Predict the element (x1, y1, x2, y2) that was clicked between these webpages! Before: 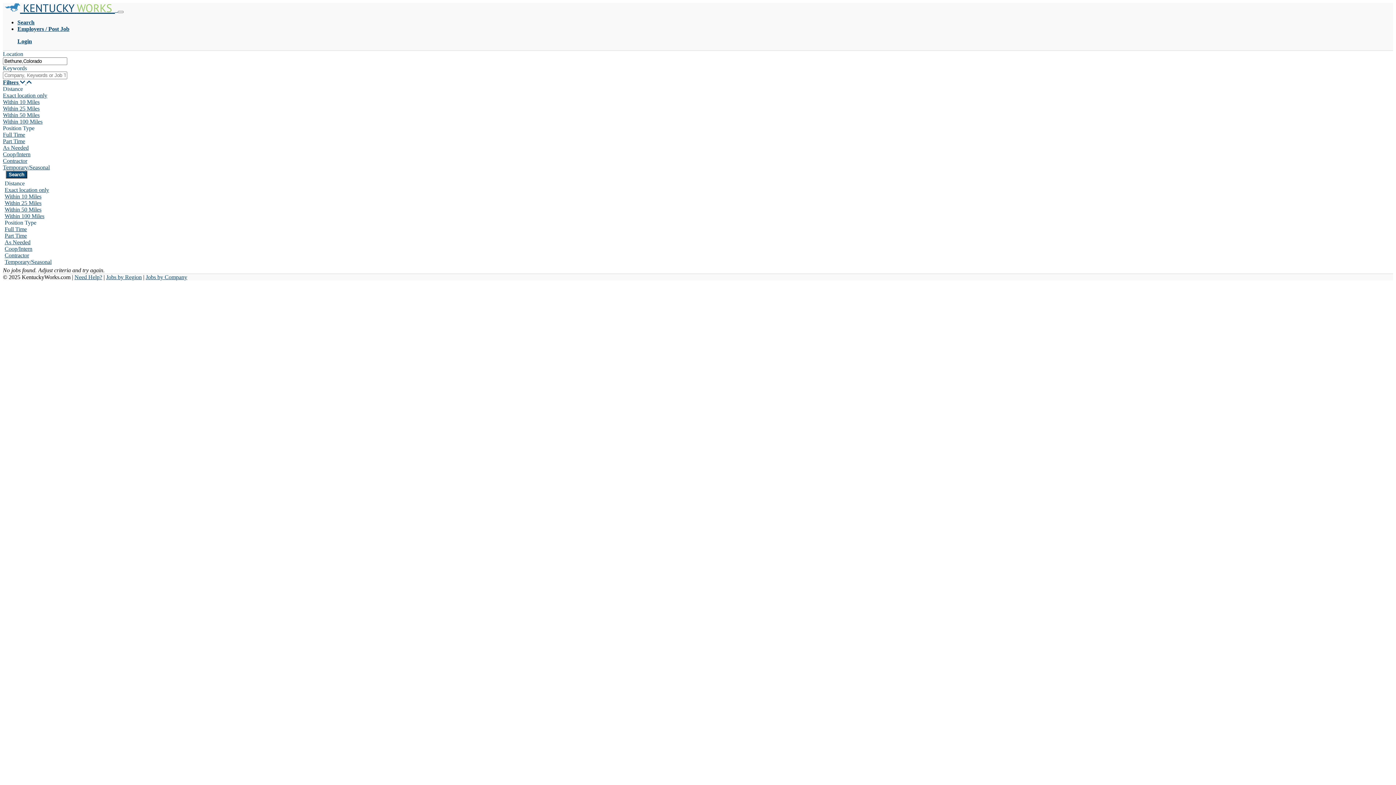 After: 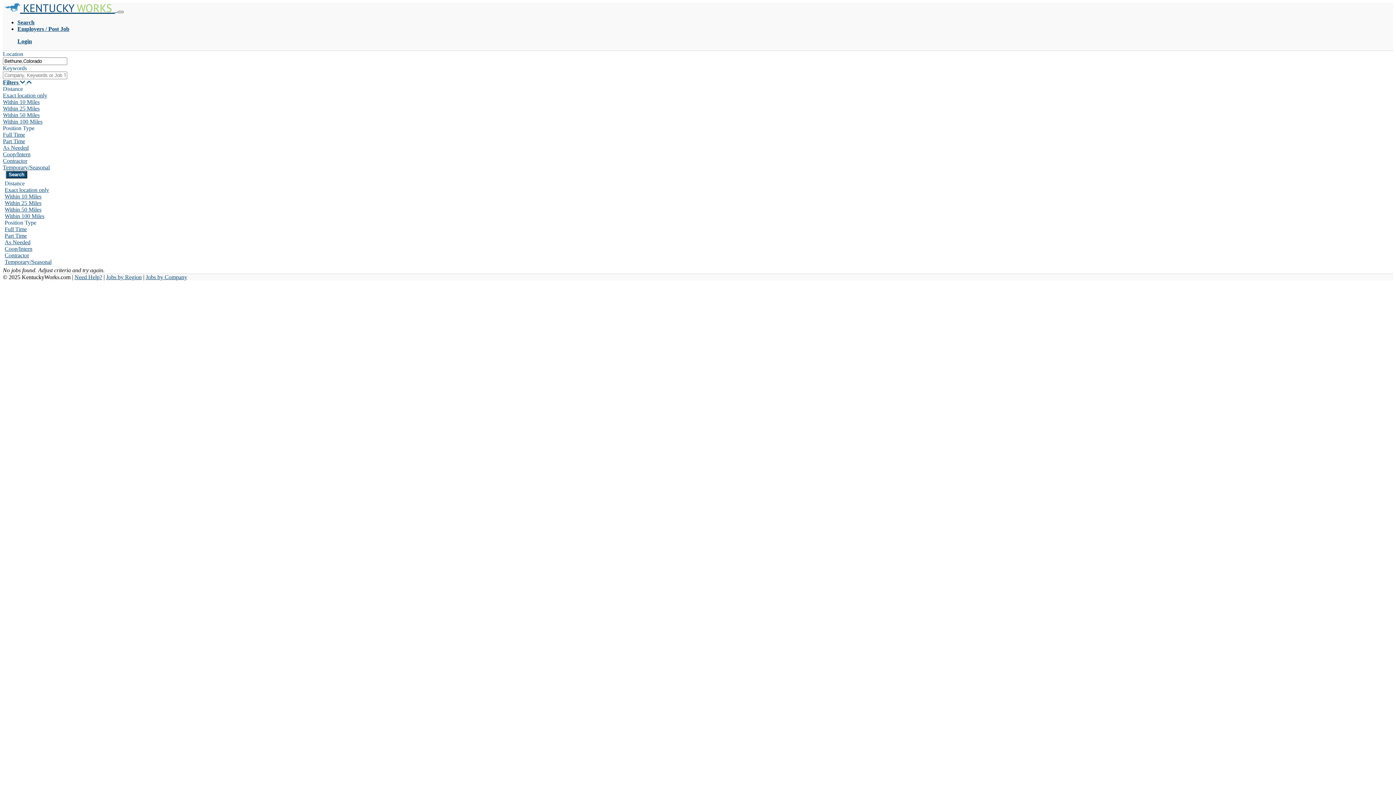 Action: label: Toggle navigation bbox: (117, 10, 123, 13)